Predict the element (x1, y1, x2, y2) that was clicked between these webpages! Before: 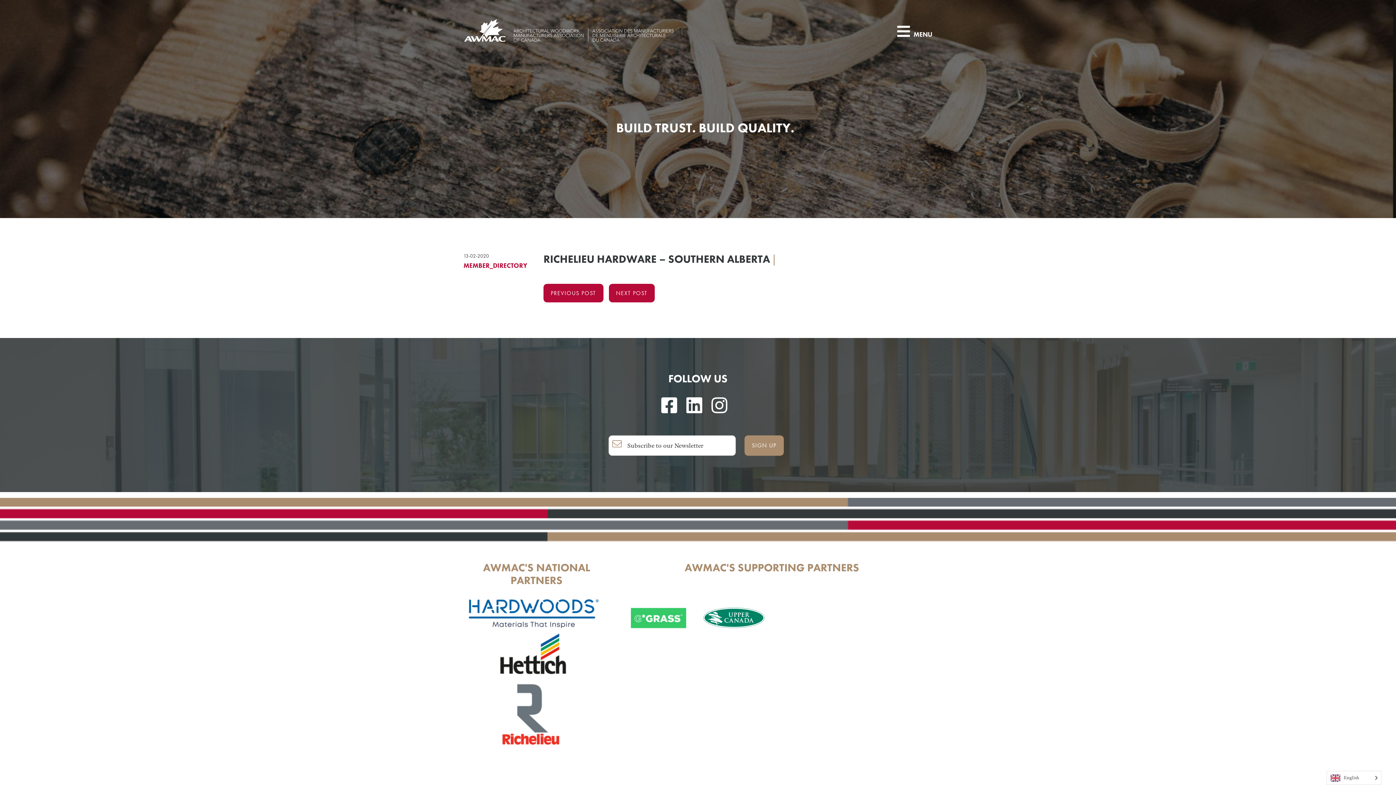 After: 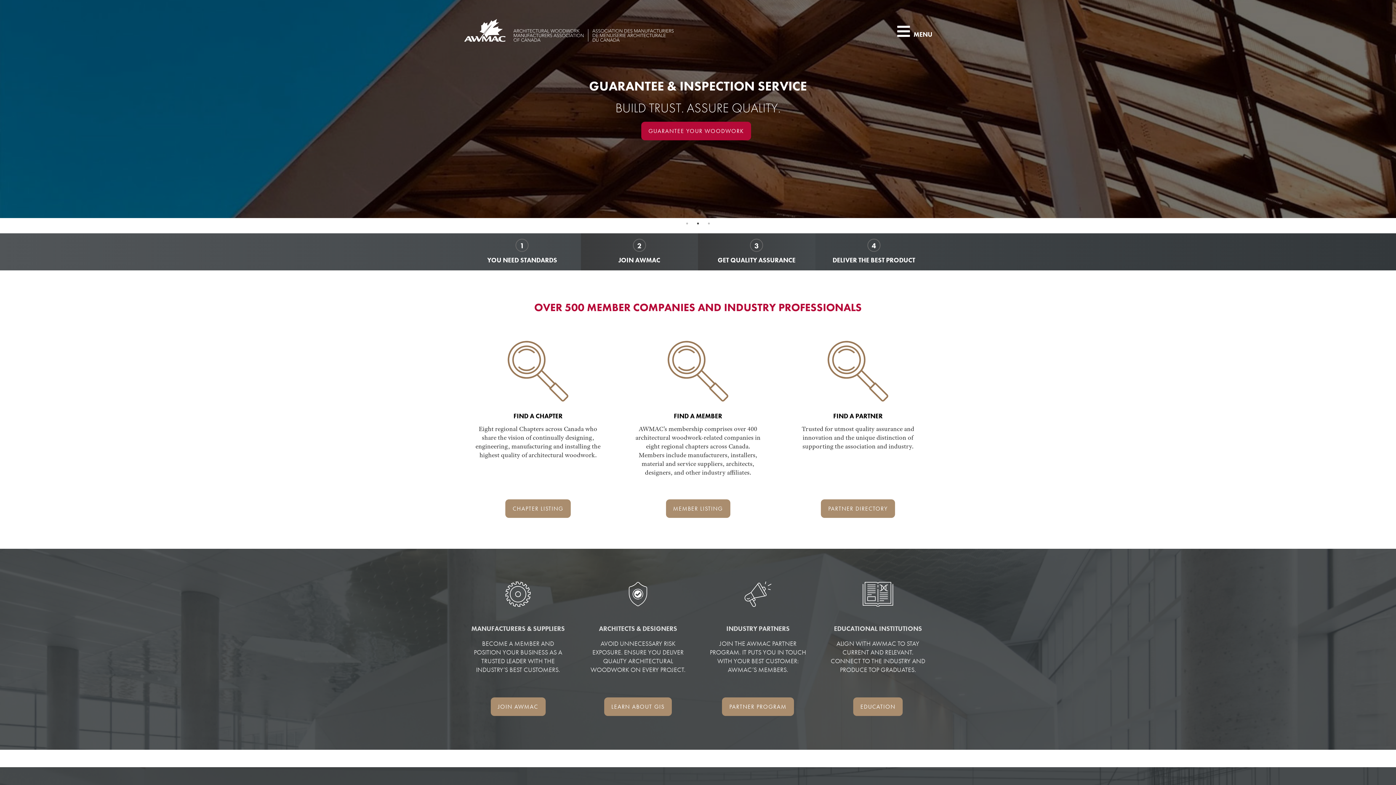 Action: bbox: (463, 18, 674, 45)